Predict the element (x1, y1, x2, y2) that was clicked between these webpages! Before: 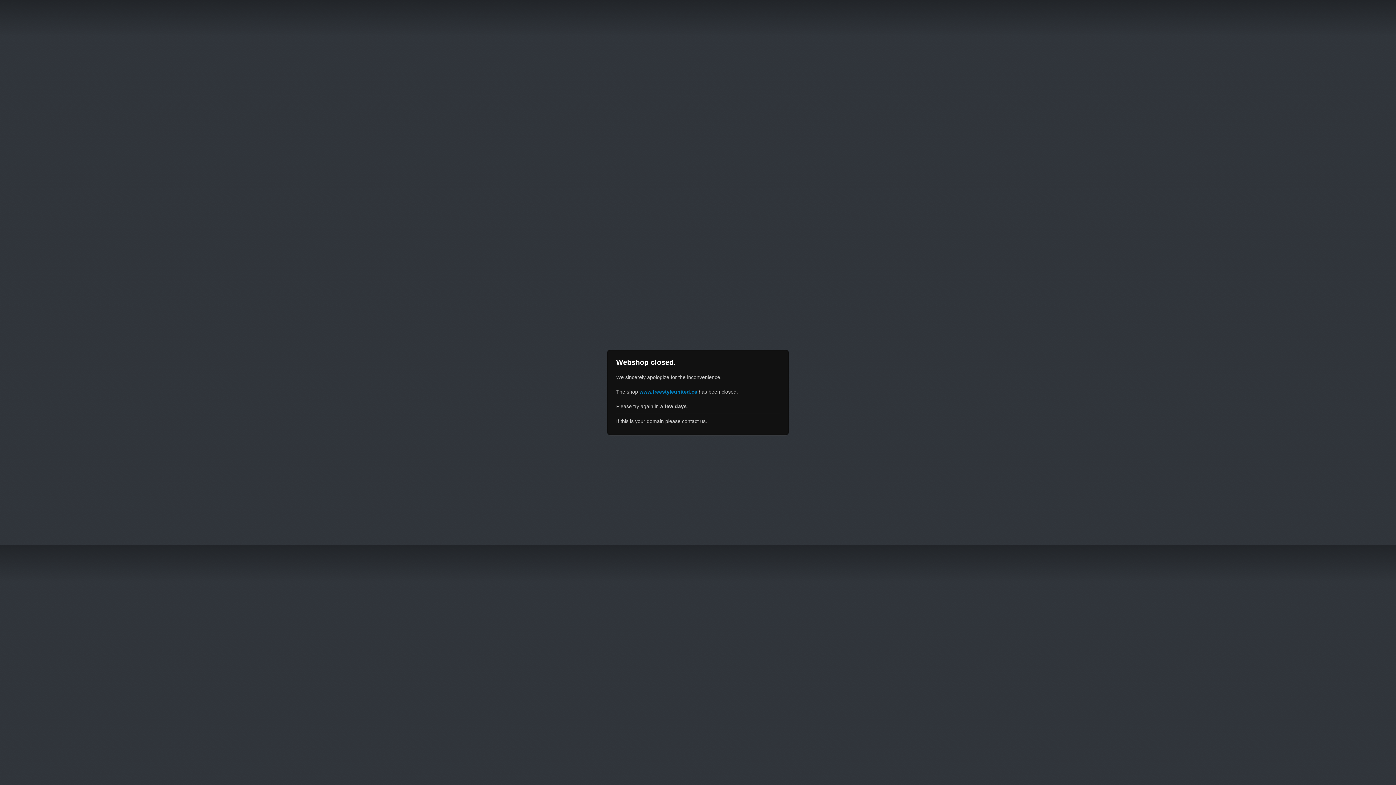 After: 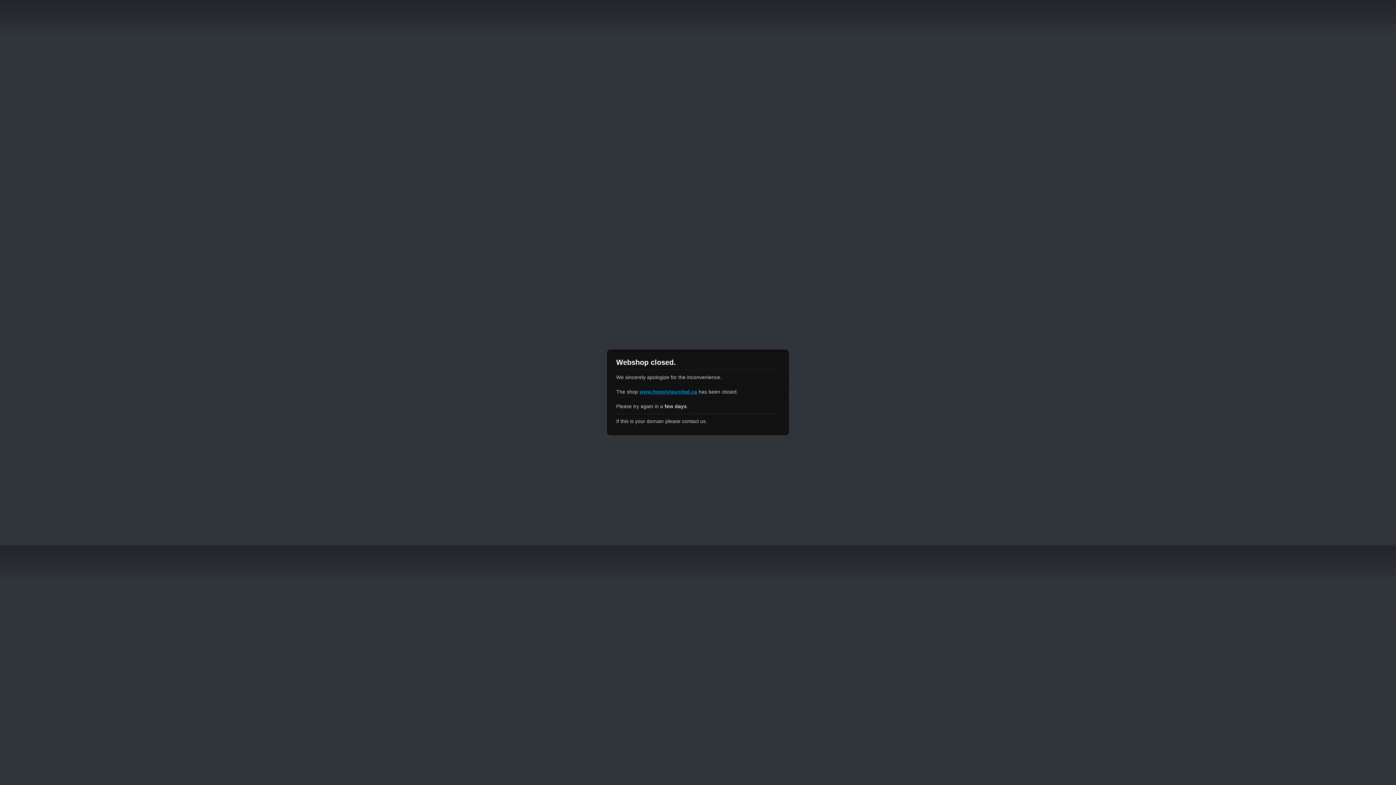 Action: label: www.freestyleunited.ca bbox: (639, 389, 697, 394)